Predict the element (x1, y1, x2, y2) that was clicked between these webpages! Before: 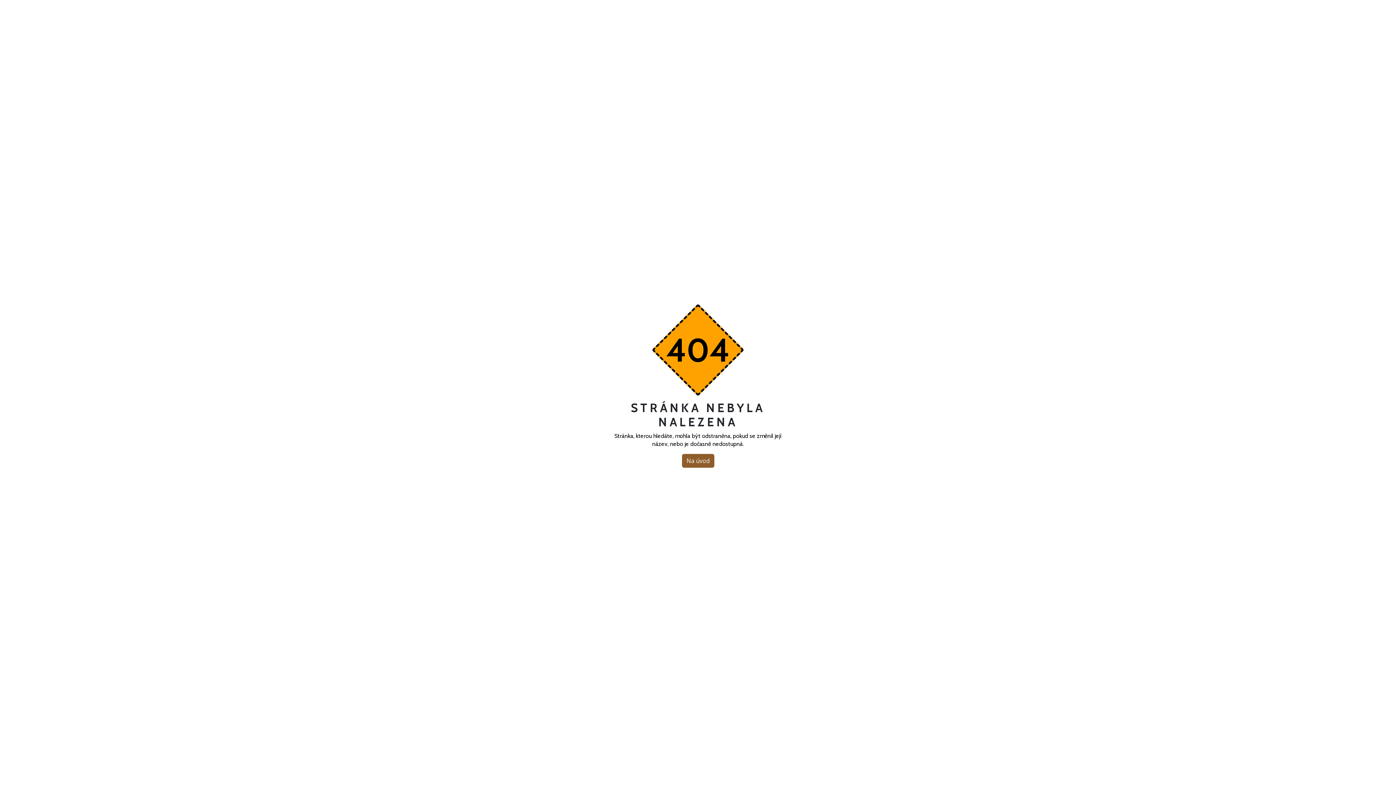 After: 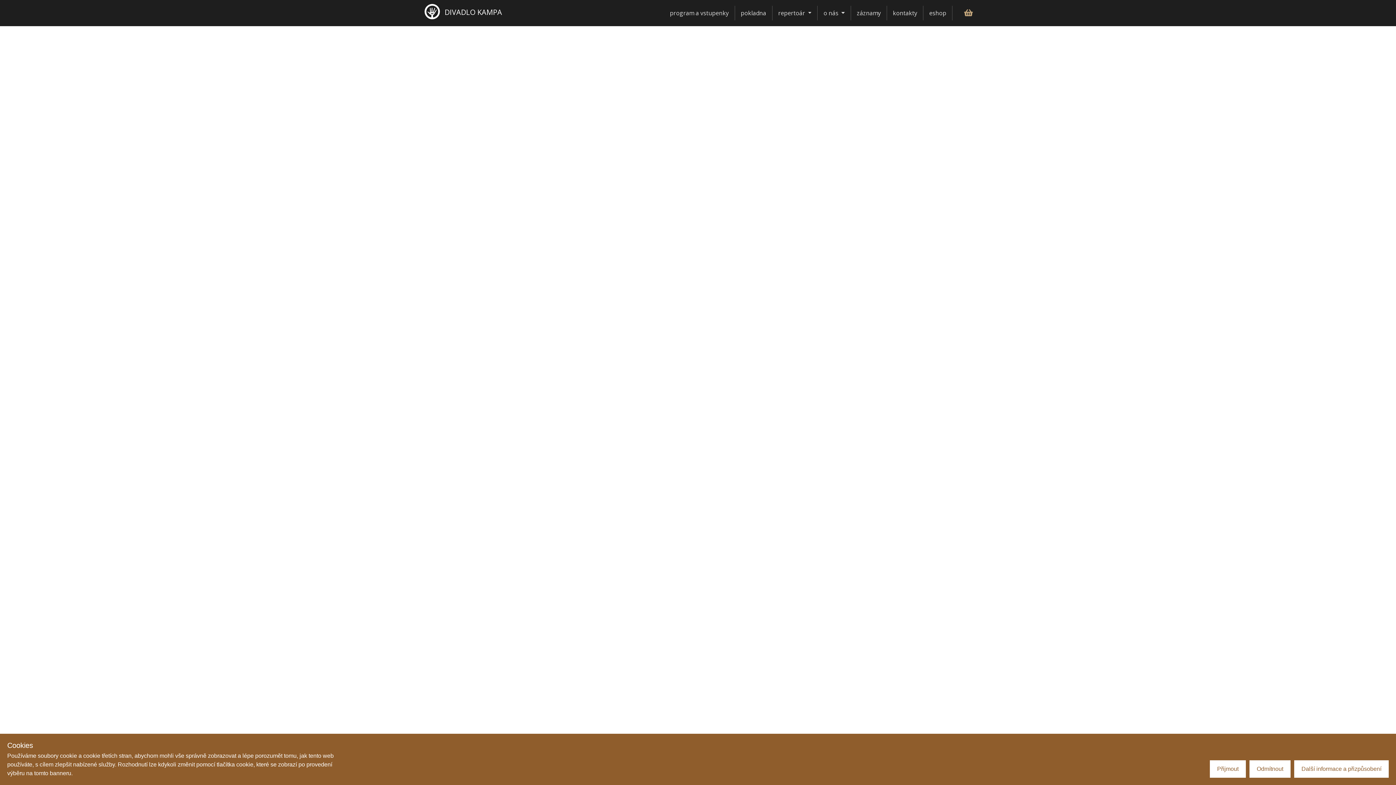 Action: label: Na úvod bbox: (682, 454, 714, 468)